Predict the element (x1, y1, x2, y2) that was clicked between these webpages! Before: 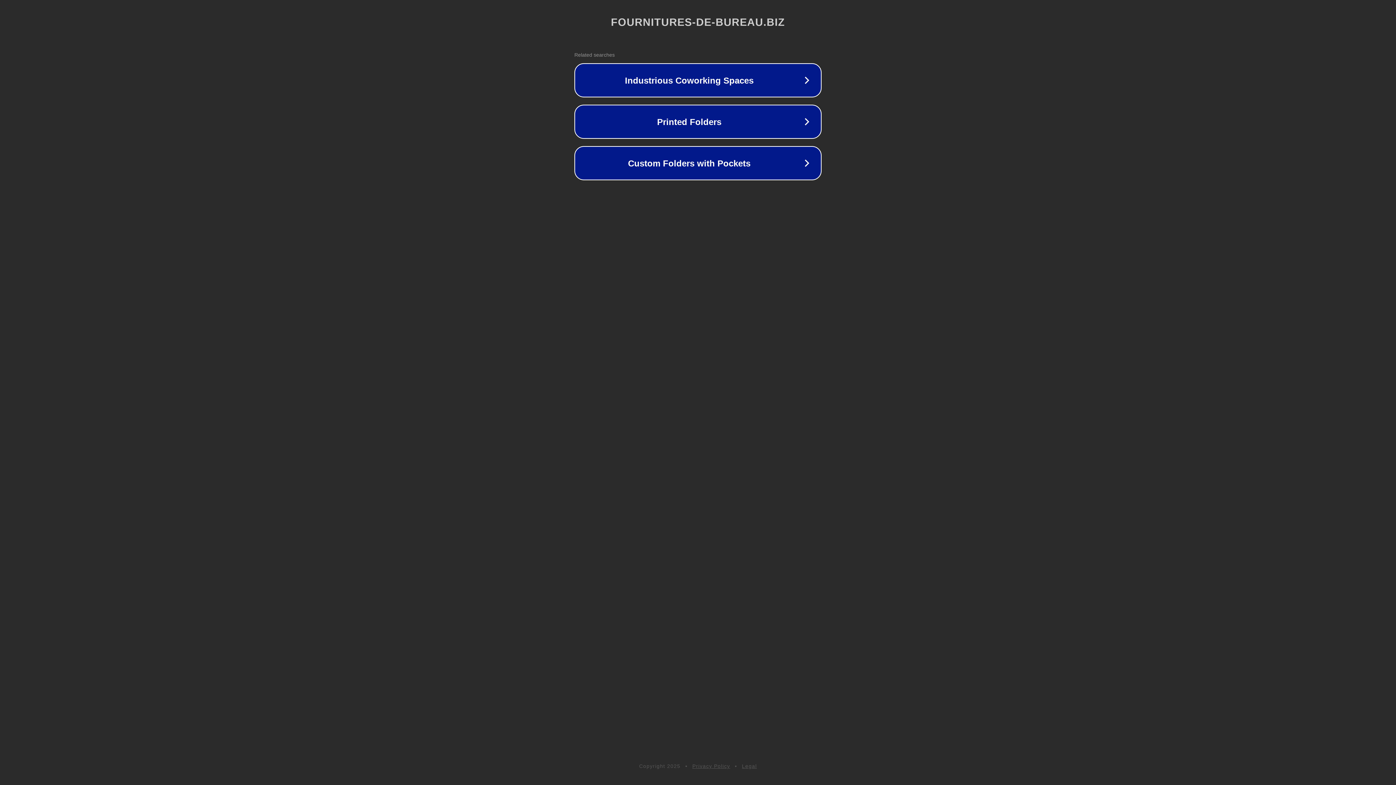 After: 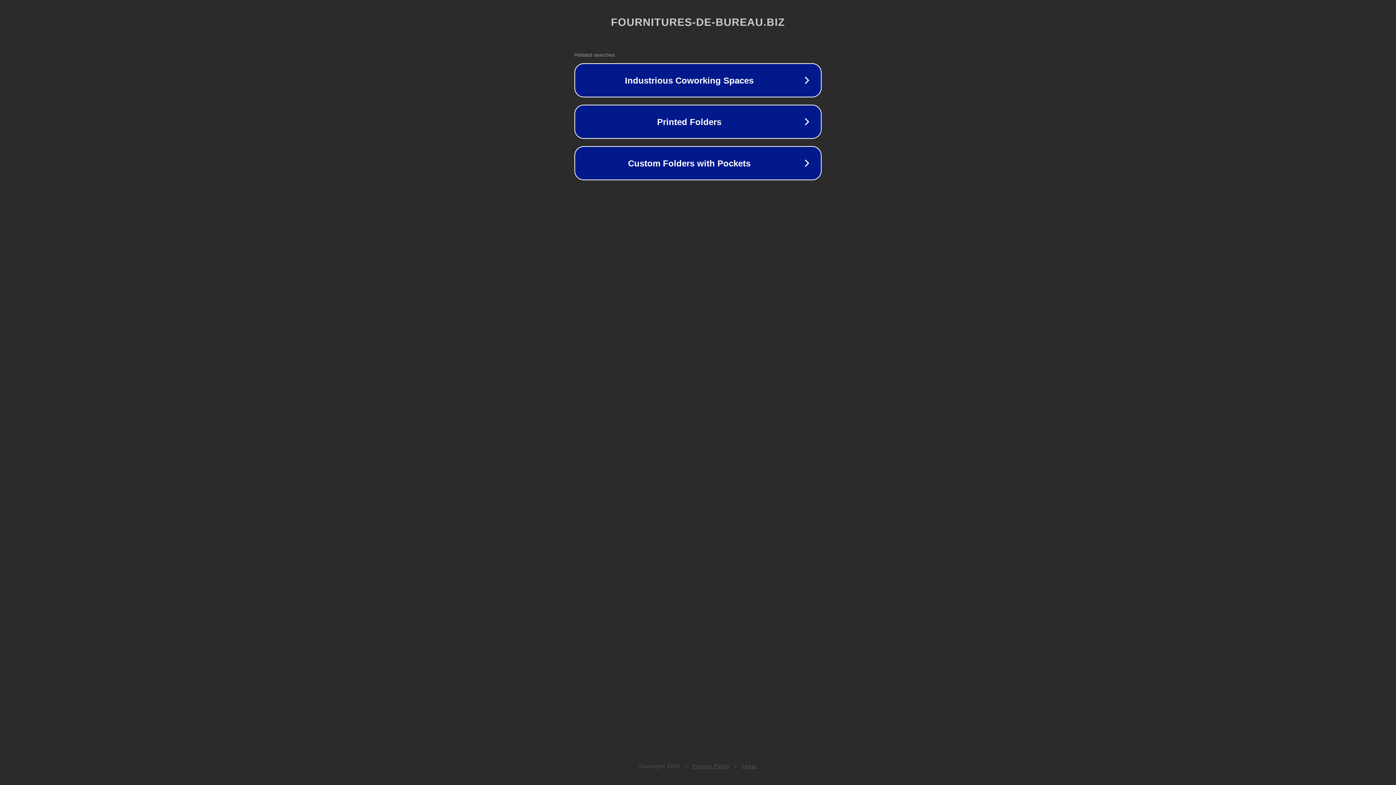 Action: bbox: (742, 763, 757, 769) label: Legal